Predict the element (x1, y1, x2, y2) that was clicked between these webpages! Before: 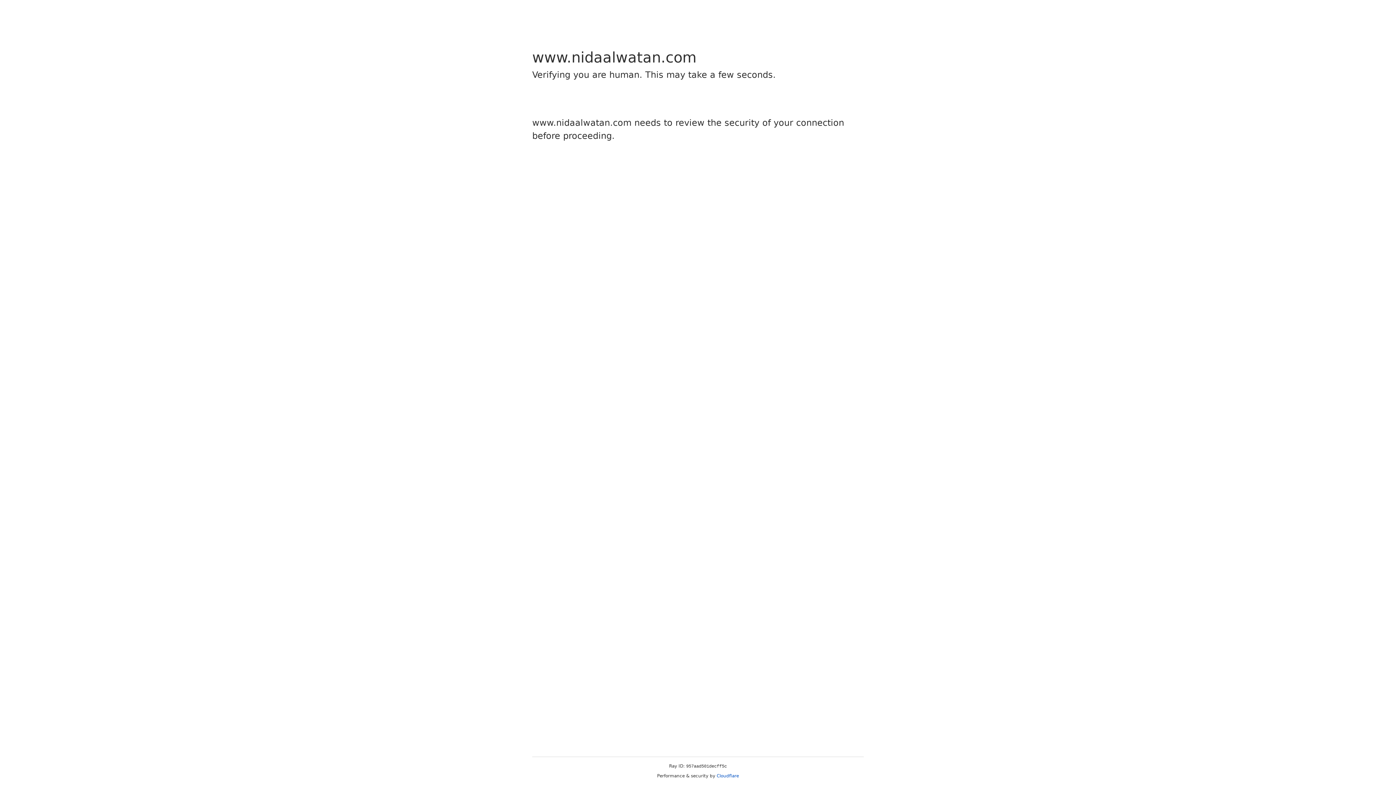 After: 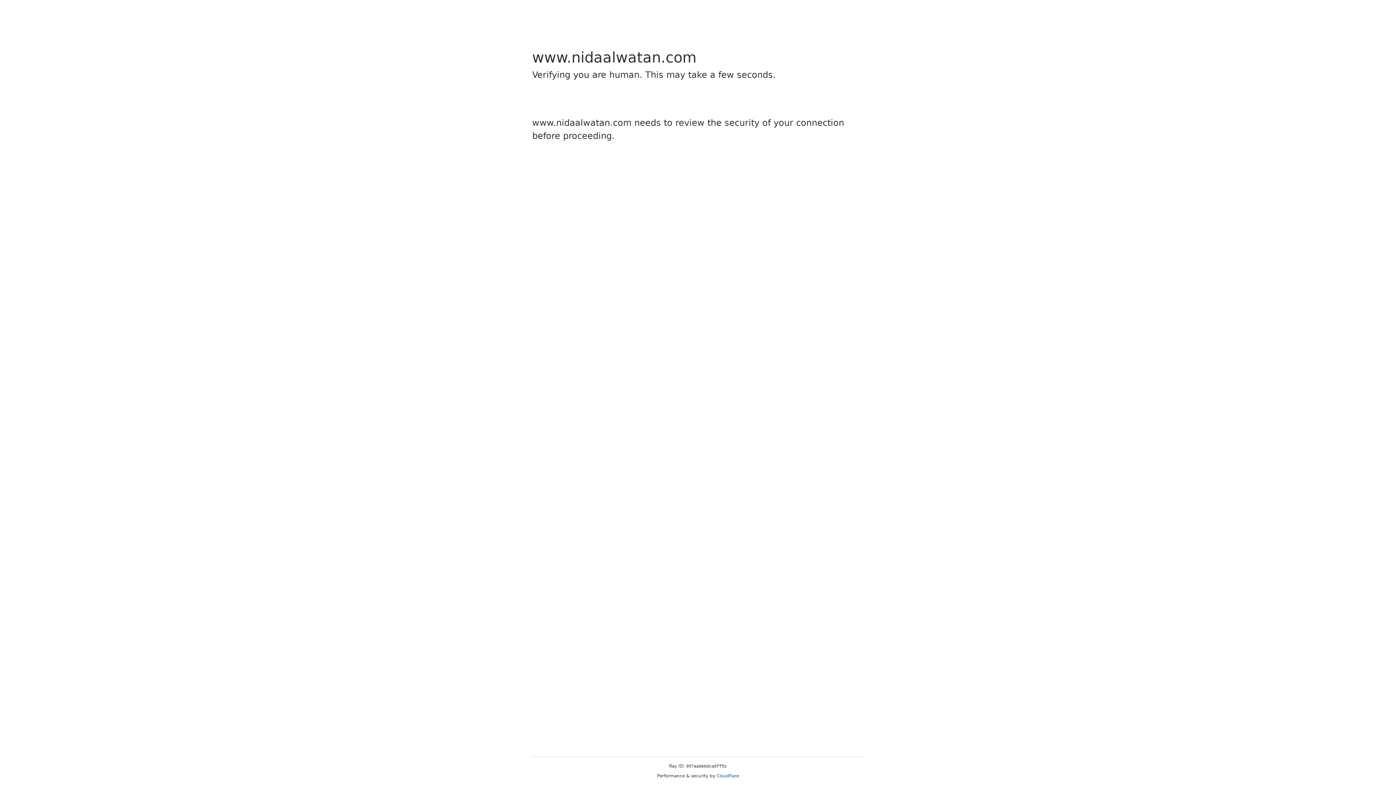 Action: label: Cloudflare bbox: (716, 773, 739, 778)